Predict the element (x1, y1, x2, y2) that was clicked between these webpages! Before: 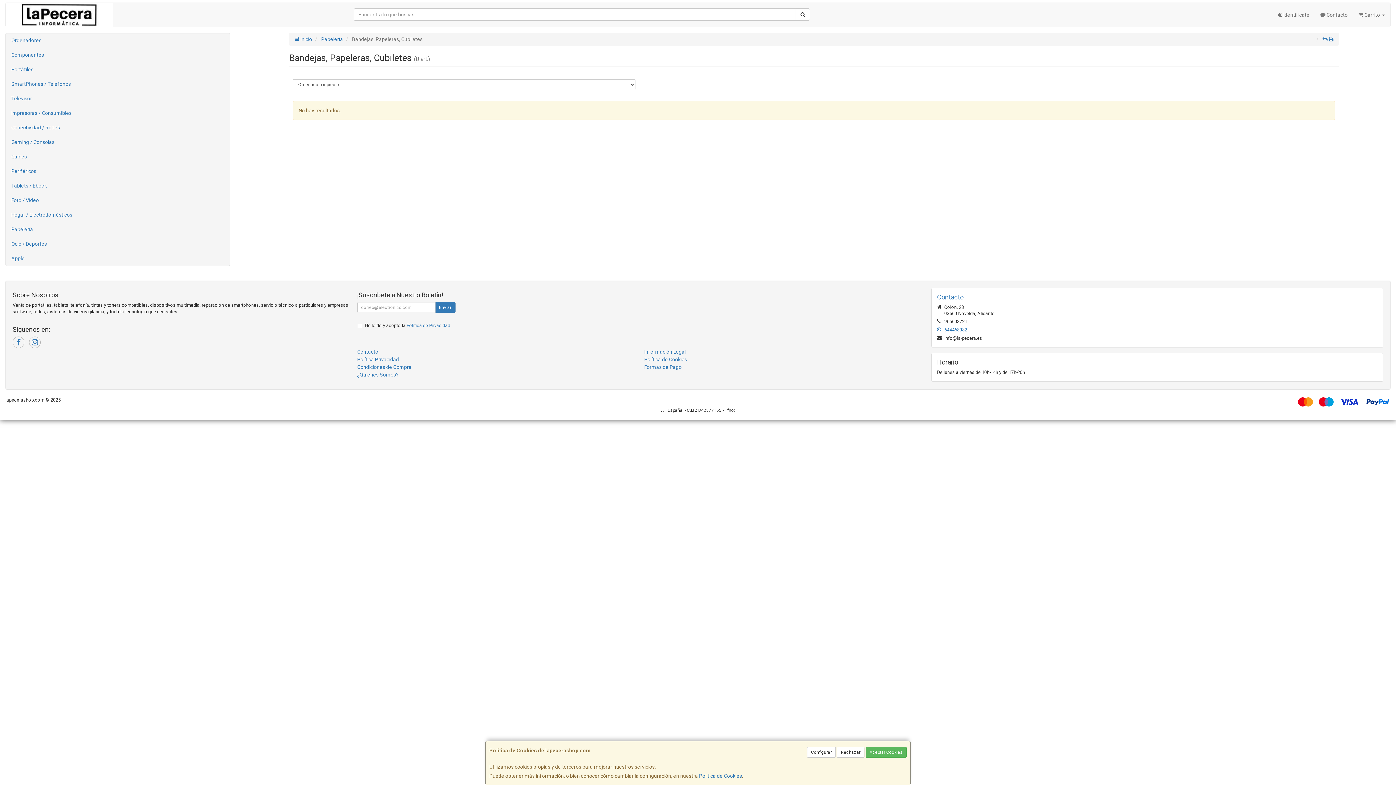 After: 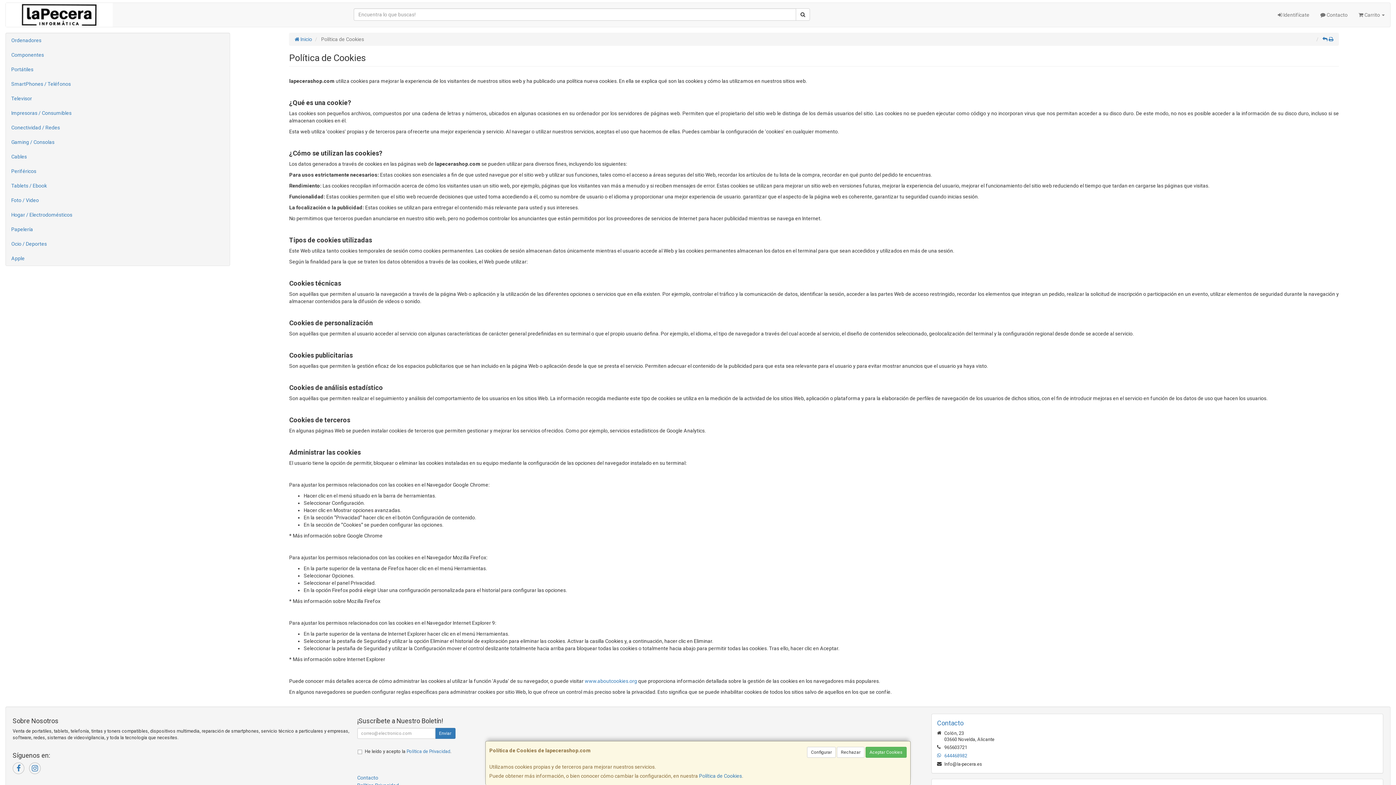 Action: label: Política de Cookies bbox: (644, 356, 687, 362)